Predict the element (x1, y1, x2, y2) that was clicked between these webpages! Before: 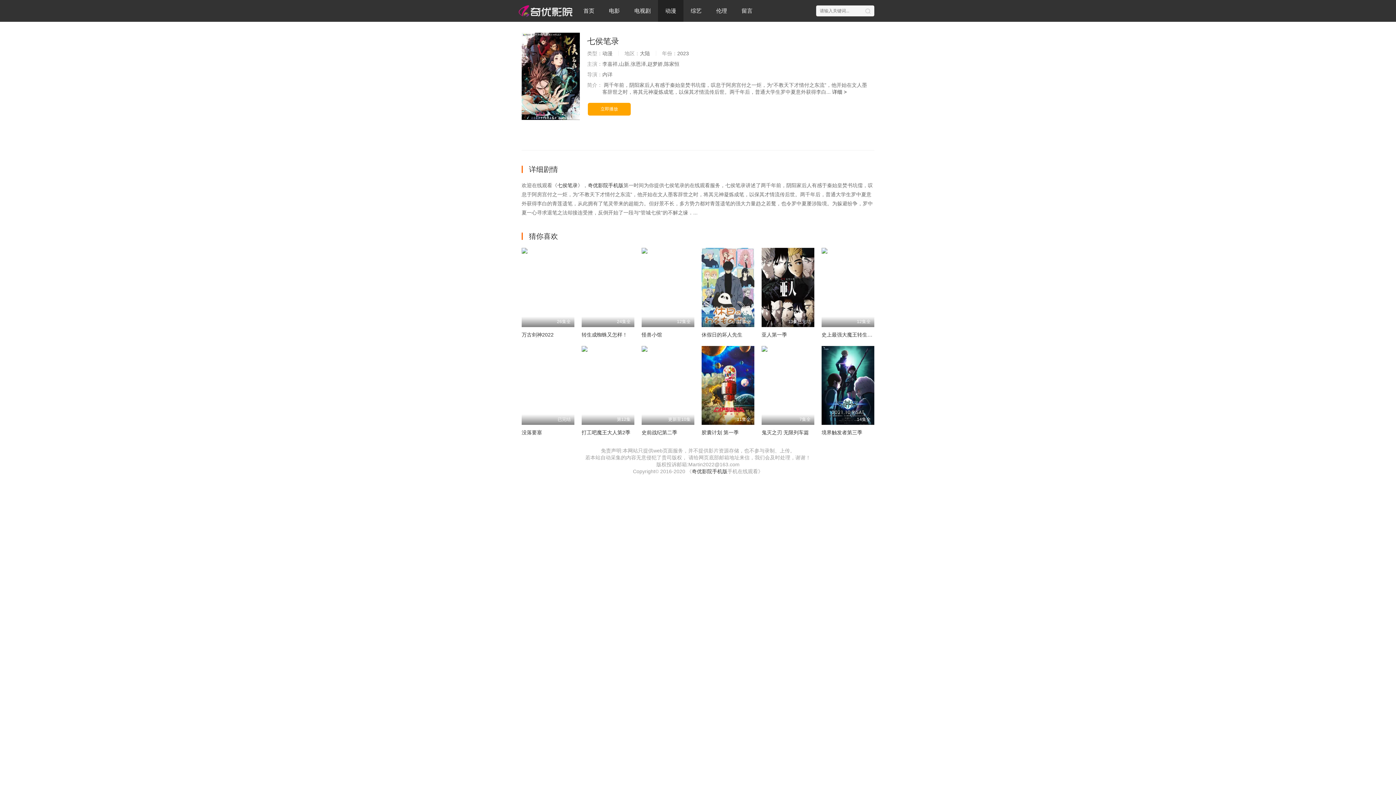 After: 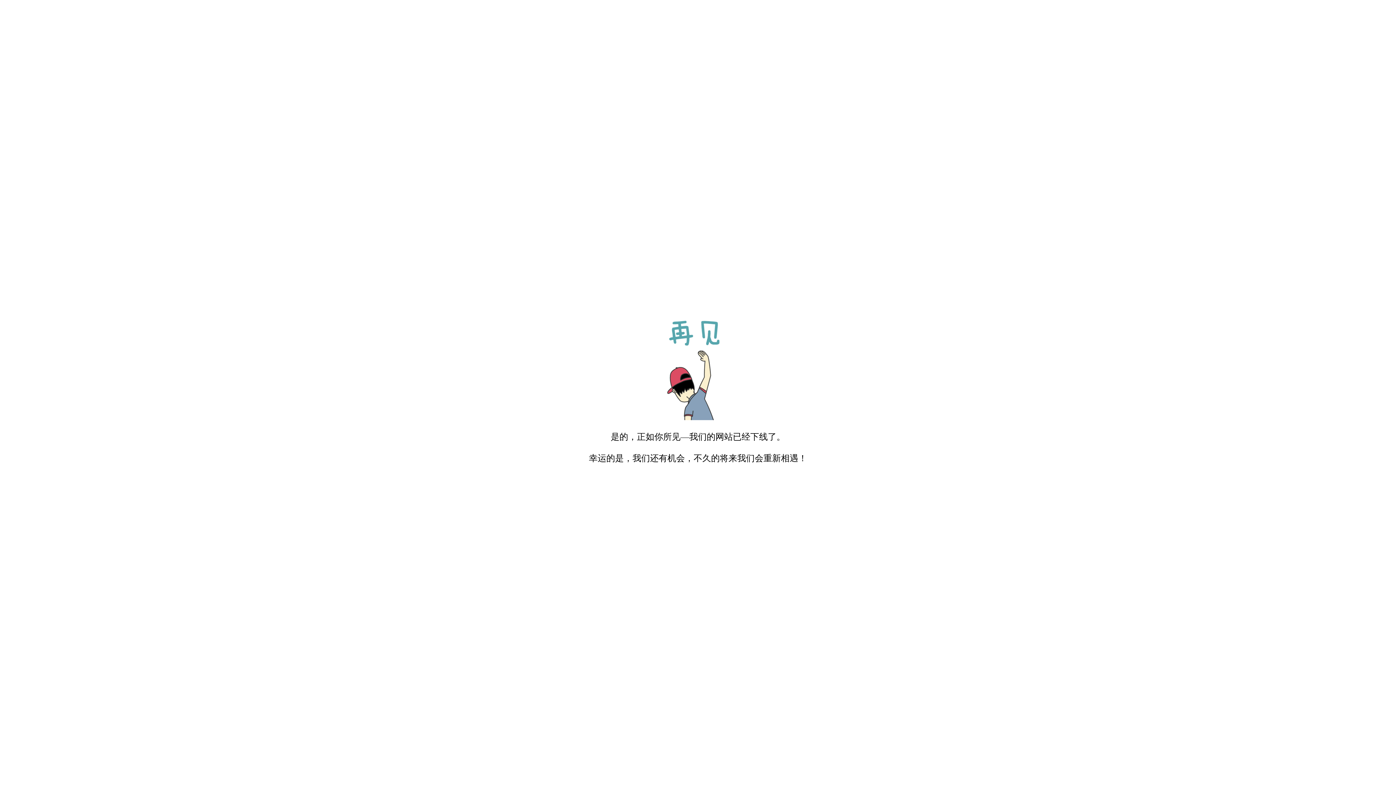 Action: label: 12集全 bbox: (701, 248, 754, 327)